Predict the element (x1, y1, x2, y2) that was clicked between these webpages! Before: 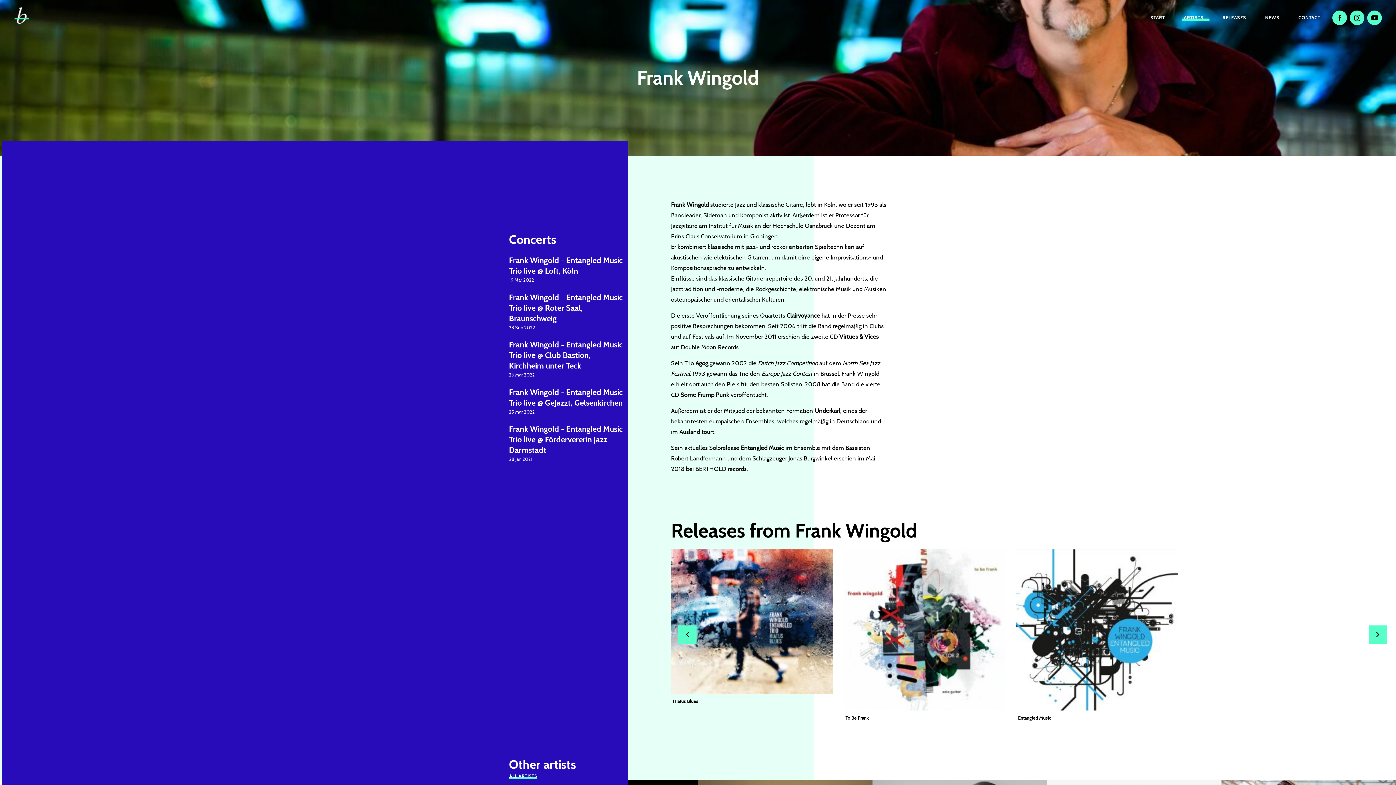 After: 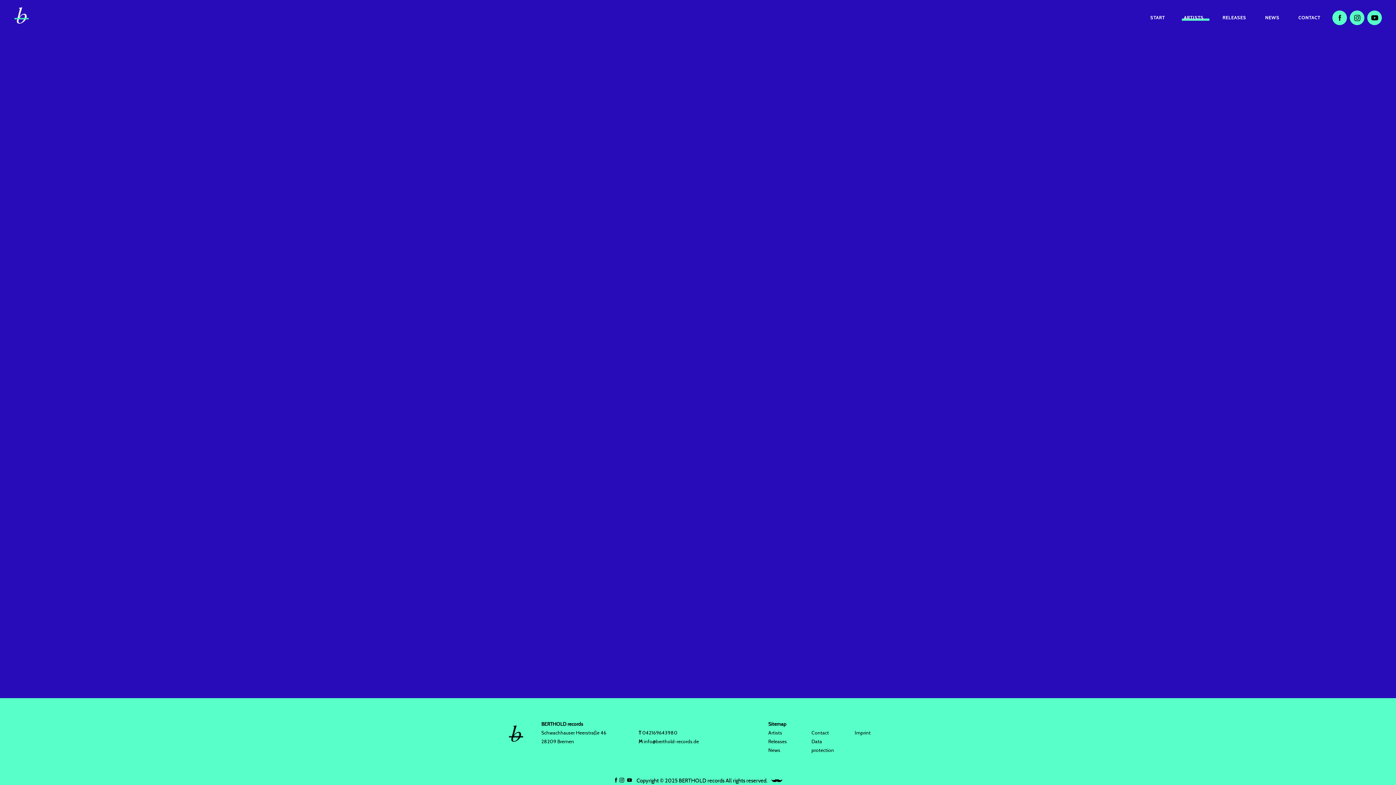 Action: label: ARTISTS bbox: (1174, 0, 1213, 35)